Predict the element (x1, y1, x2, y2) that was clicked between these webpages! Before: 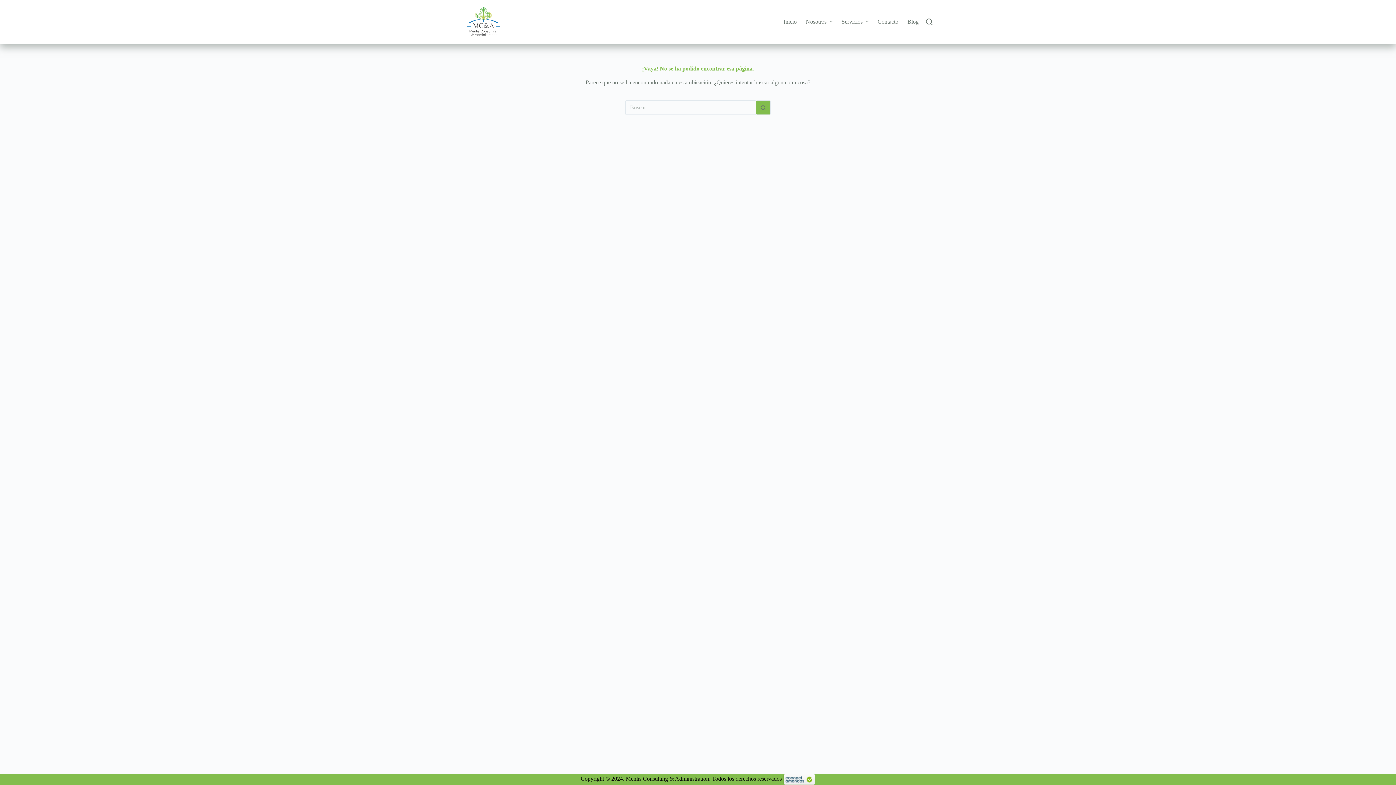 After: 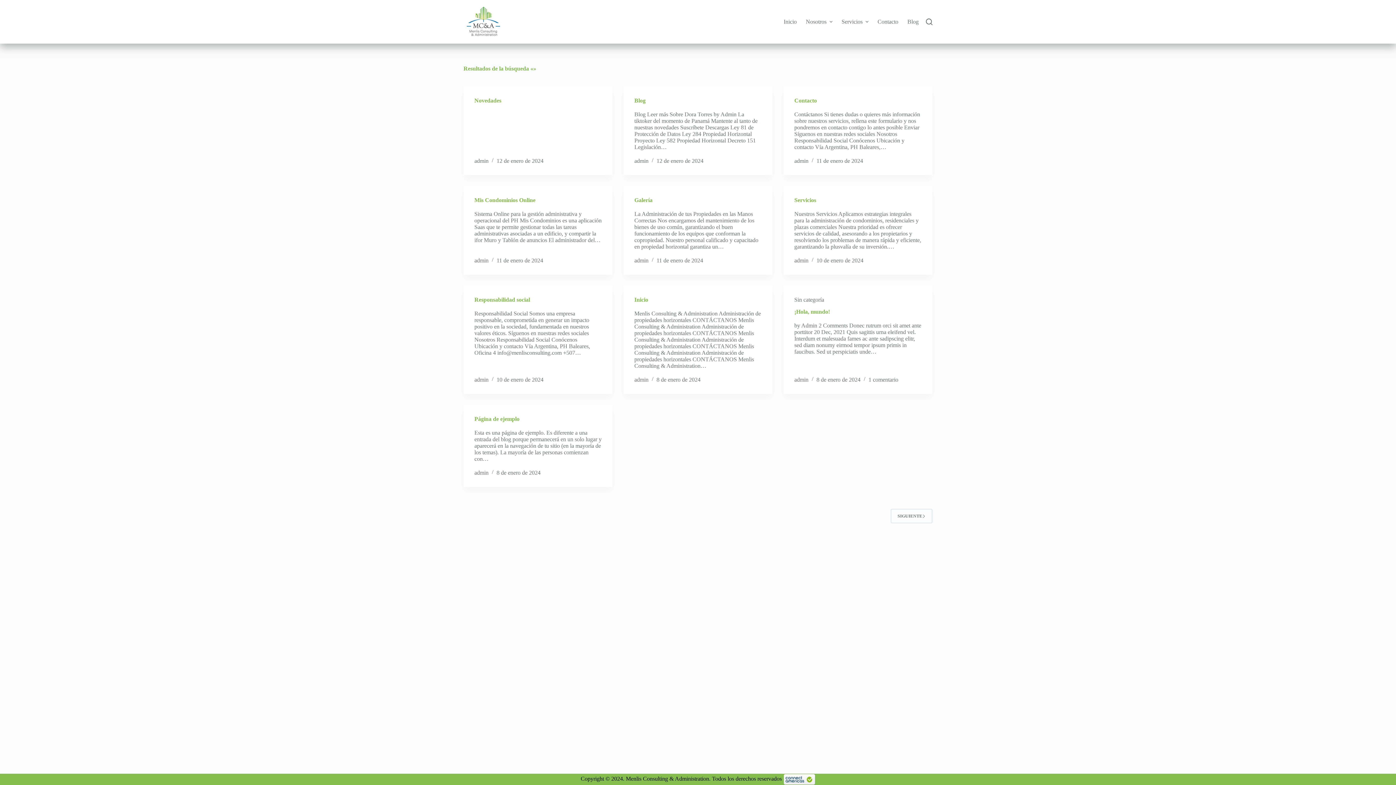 Action: label: Botón de búsqueda bbox: (756, 100, 770, 114)